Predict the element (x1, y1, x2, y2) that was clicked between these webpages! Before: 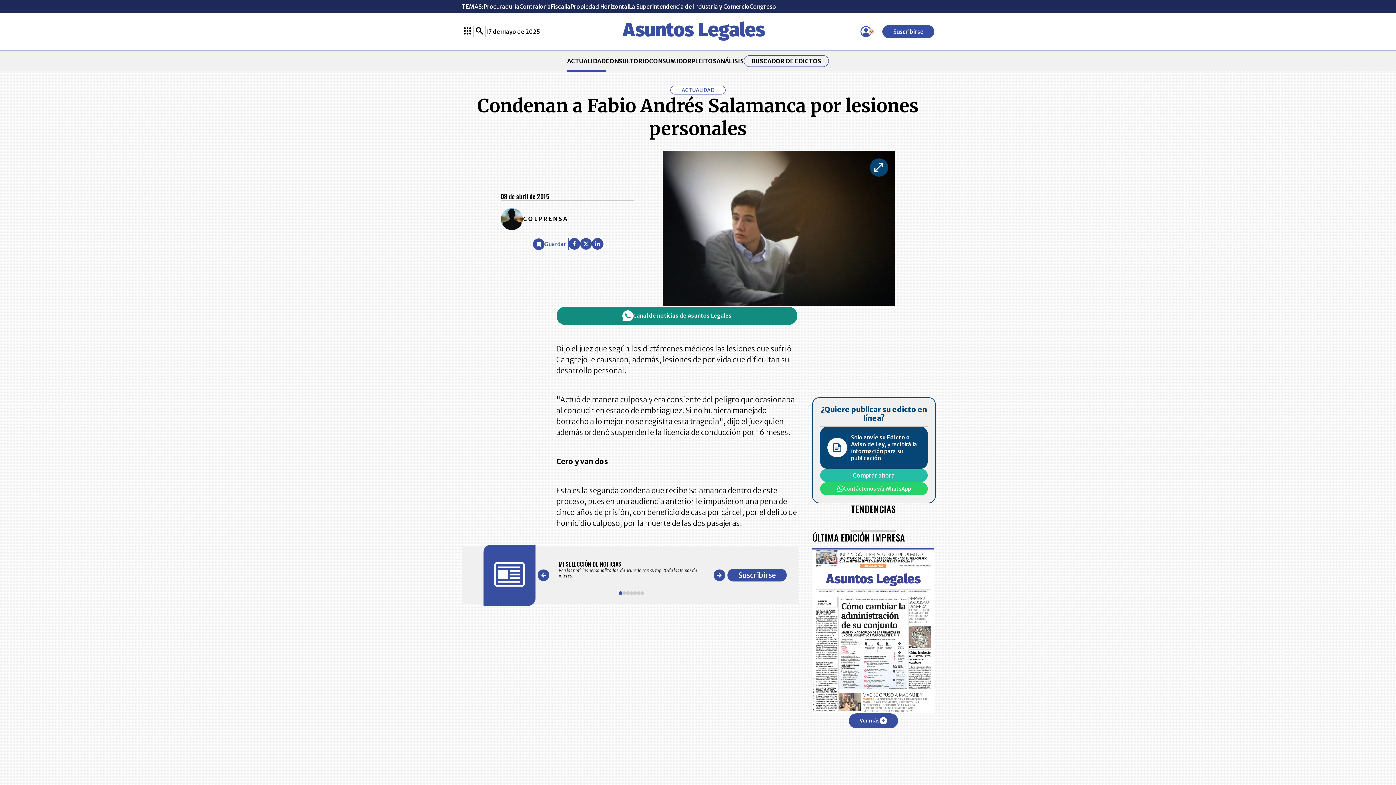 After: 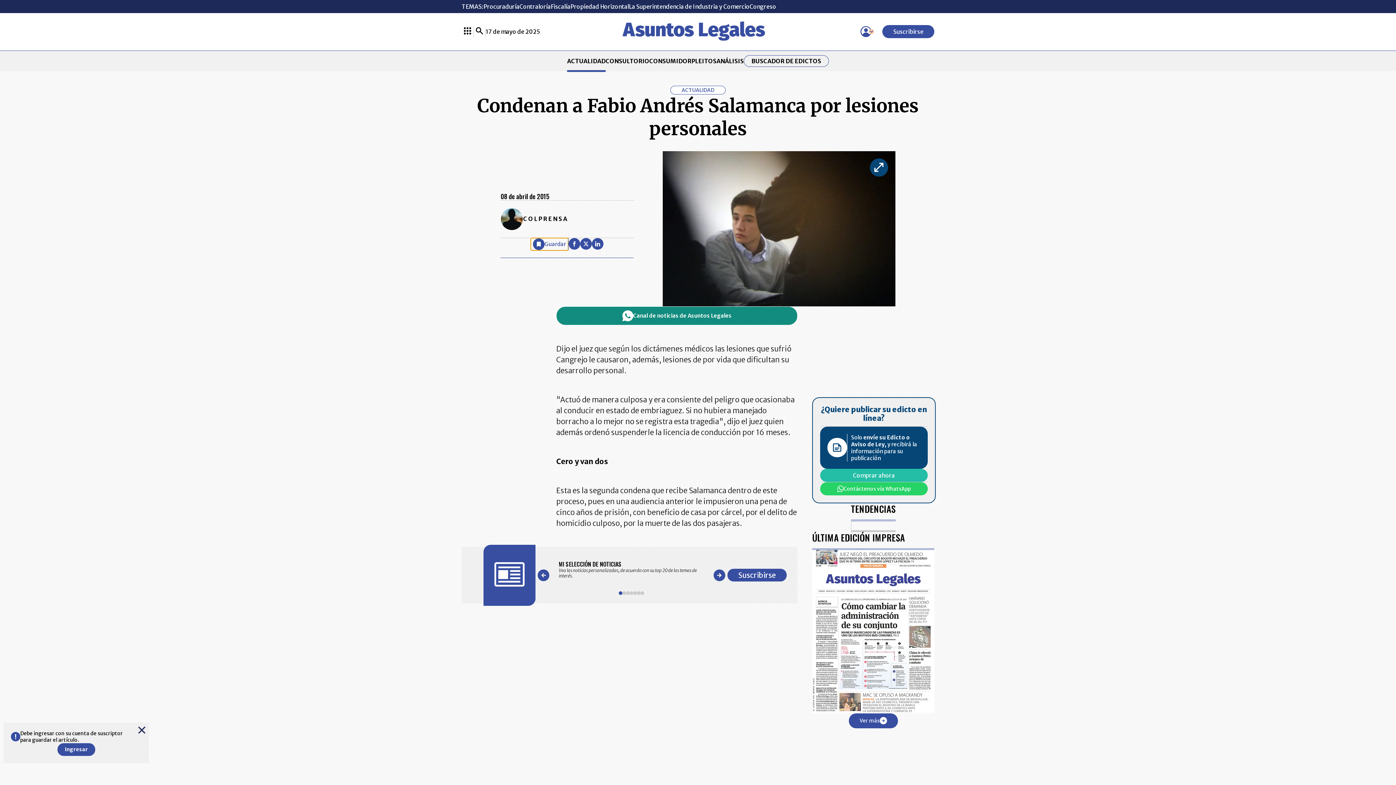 Action: bbox: (530, 238, 568, 250) label: Guardar Artículo